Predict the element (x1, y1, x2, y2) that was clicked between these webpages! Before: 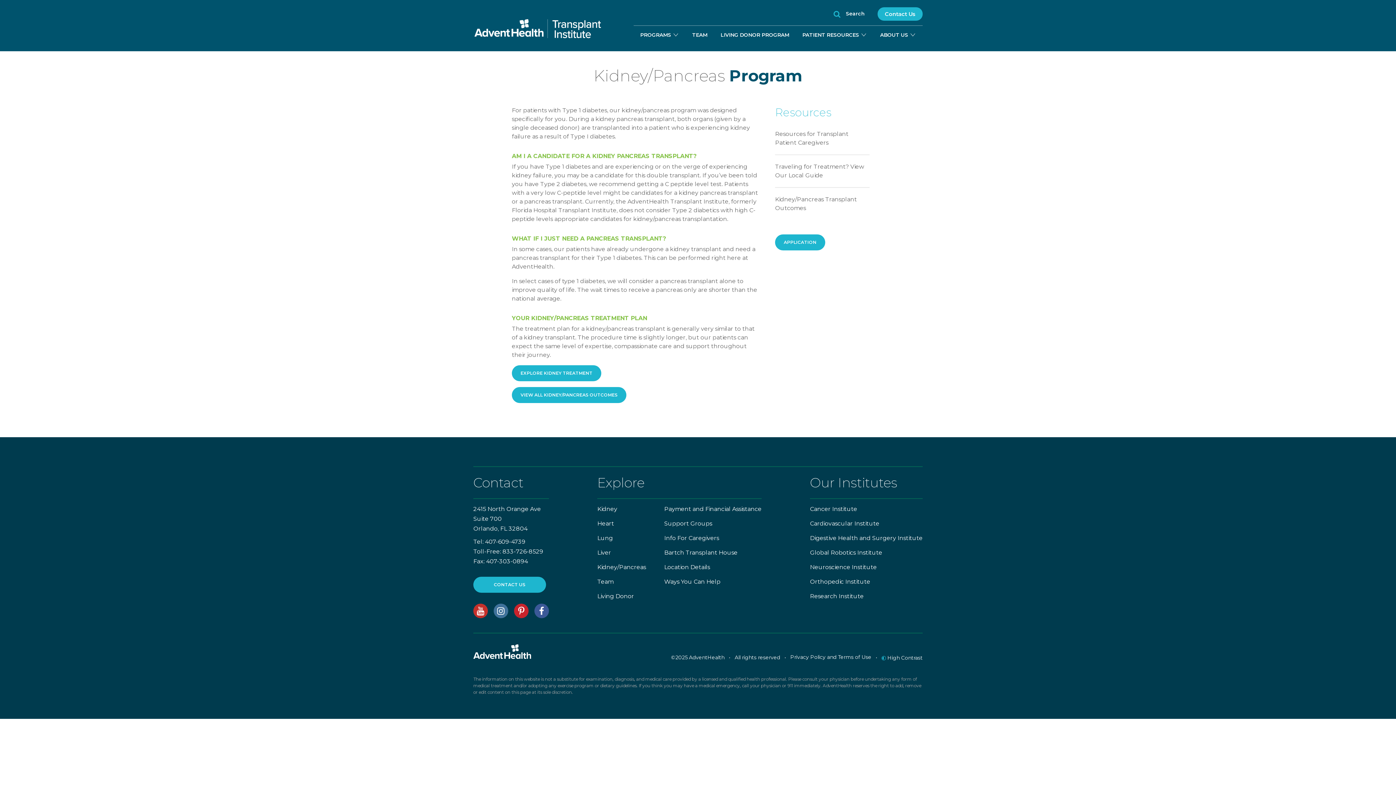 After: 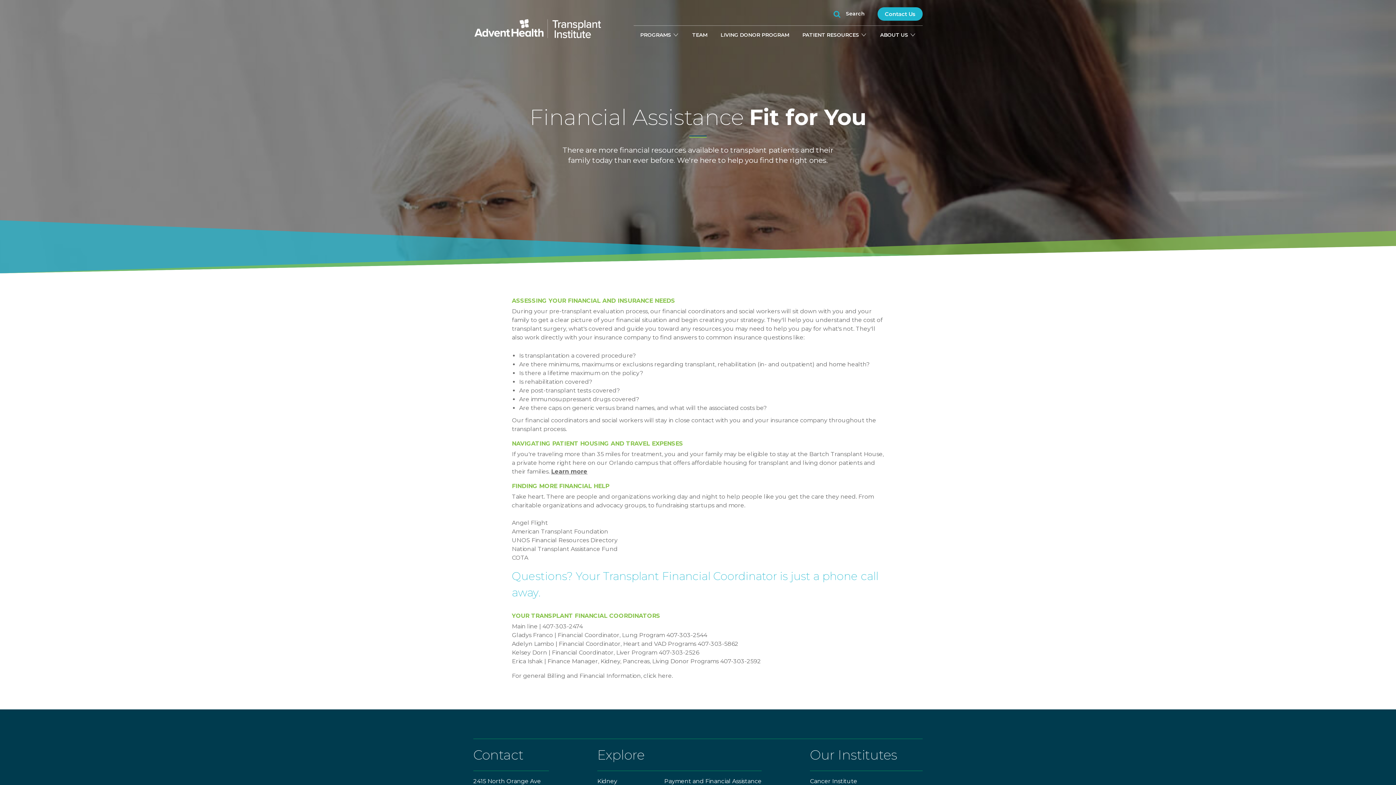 Action: label: Payment and Financial Assistance bbox: (664, 505, 761, 512)